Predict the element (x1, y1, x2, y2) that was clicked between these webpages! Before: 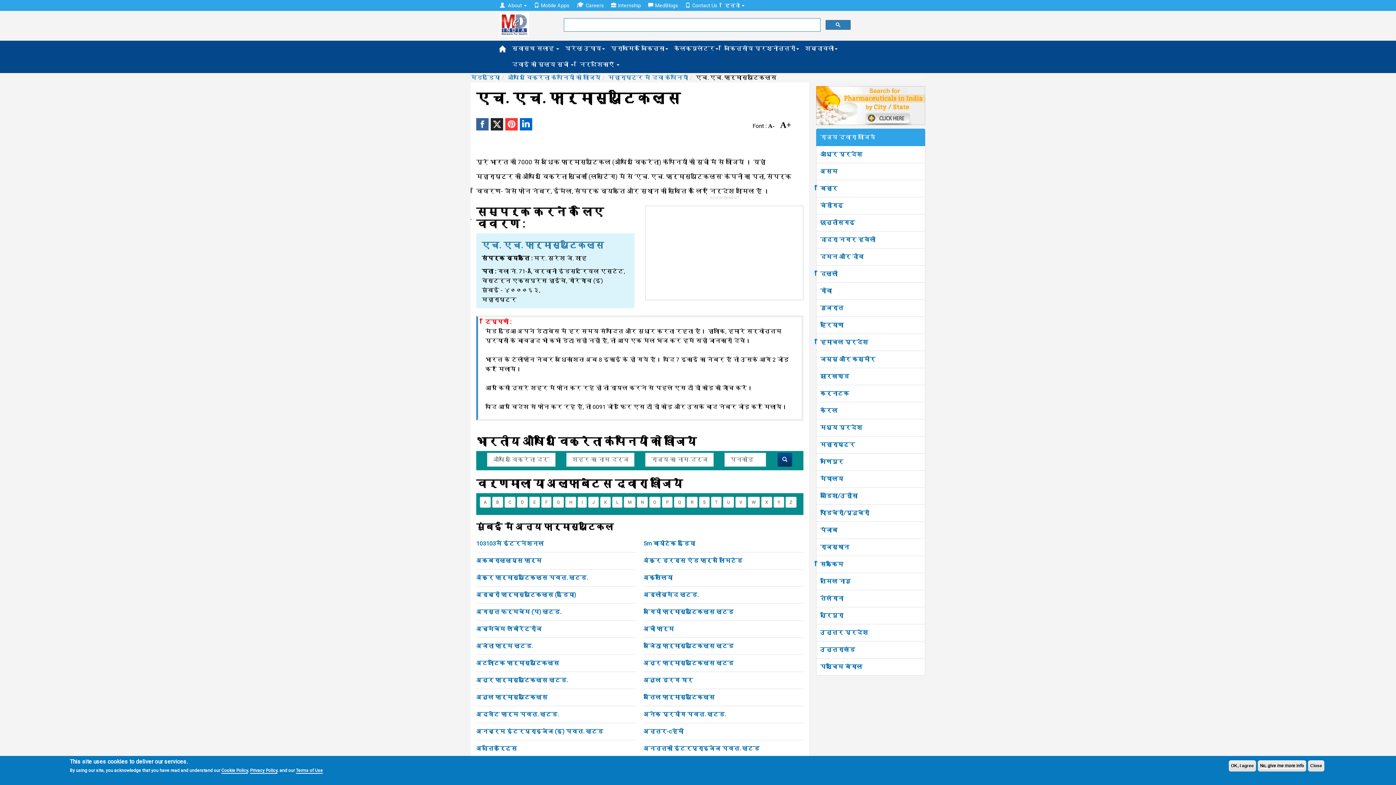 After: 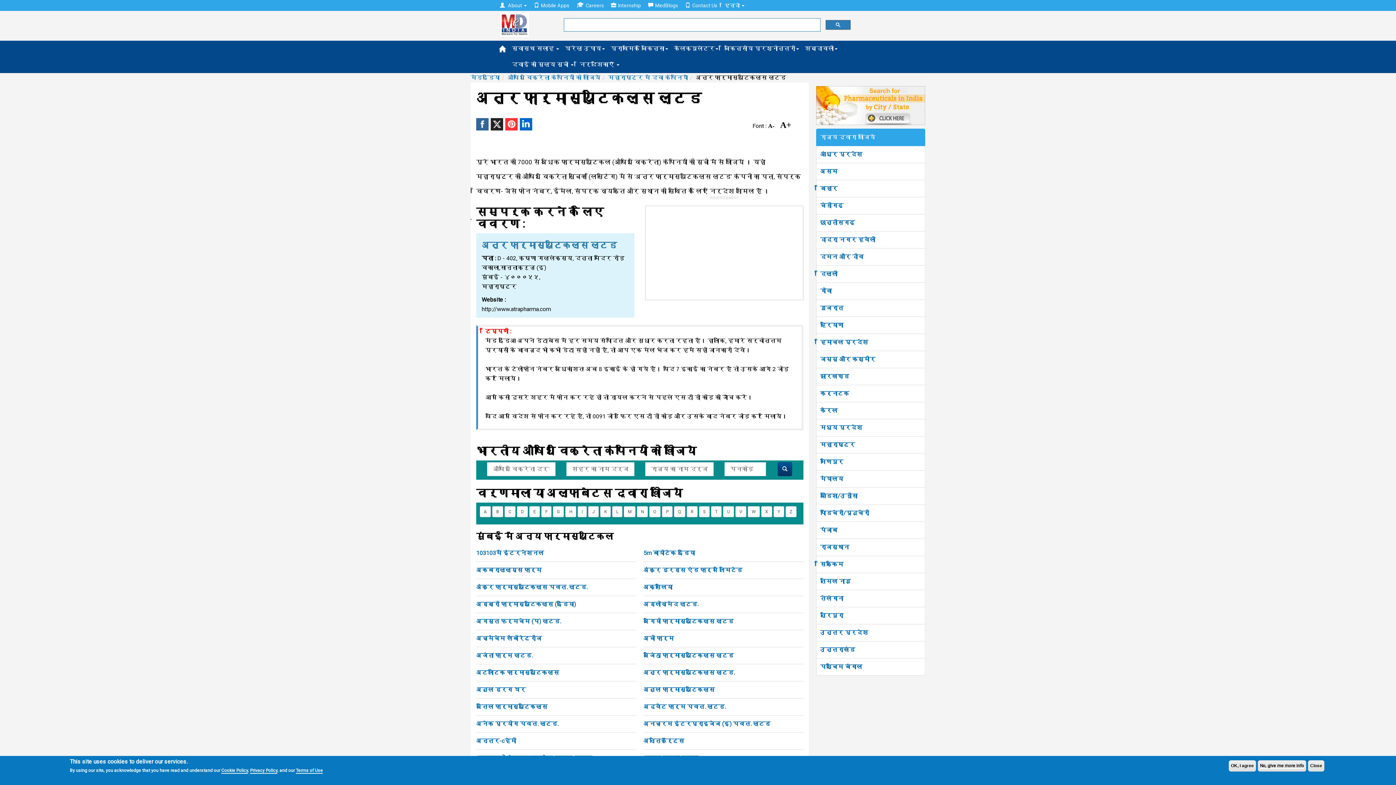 Action: bbox: (643, 654, 803, 668) label: अत्र फार्मास्युटिकल्स ल्टड